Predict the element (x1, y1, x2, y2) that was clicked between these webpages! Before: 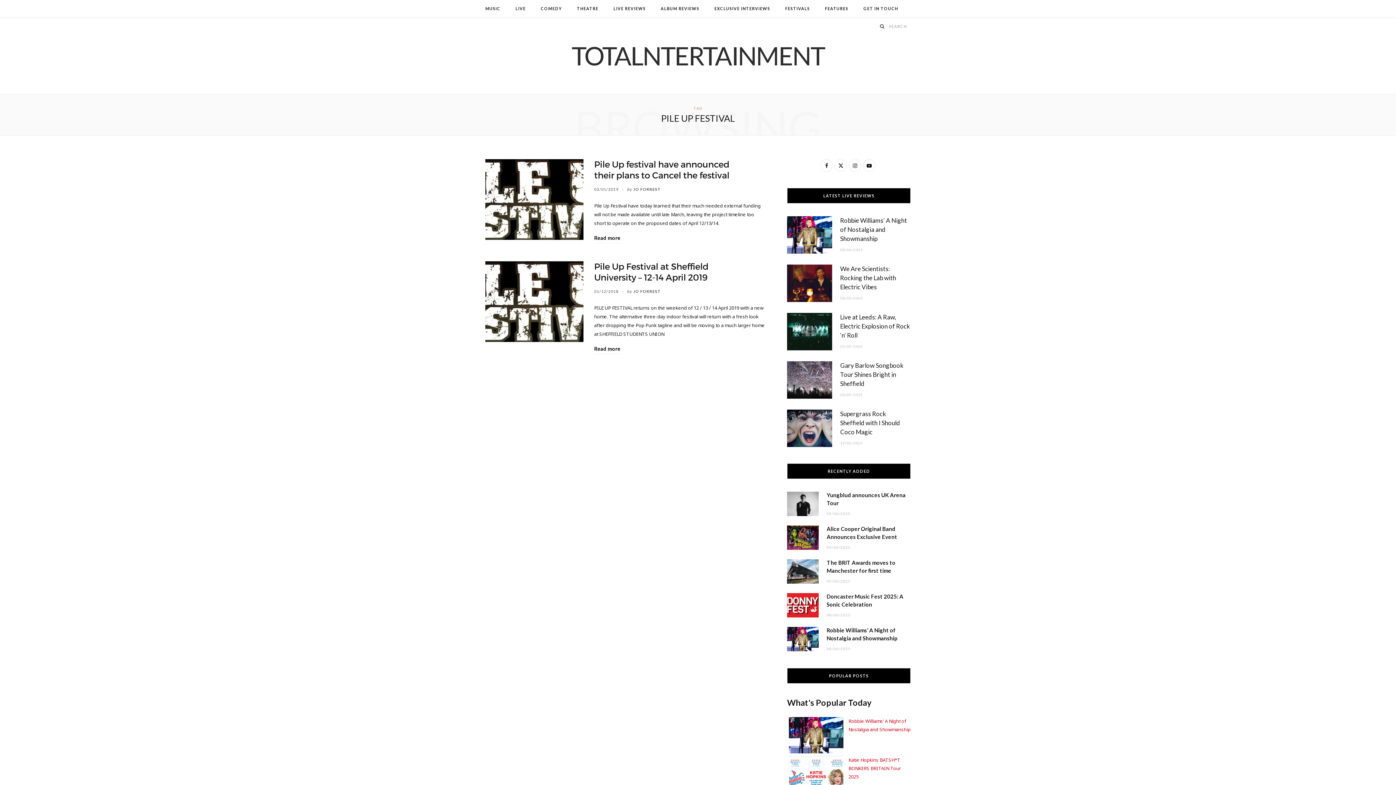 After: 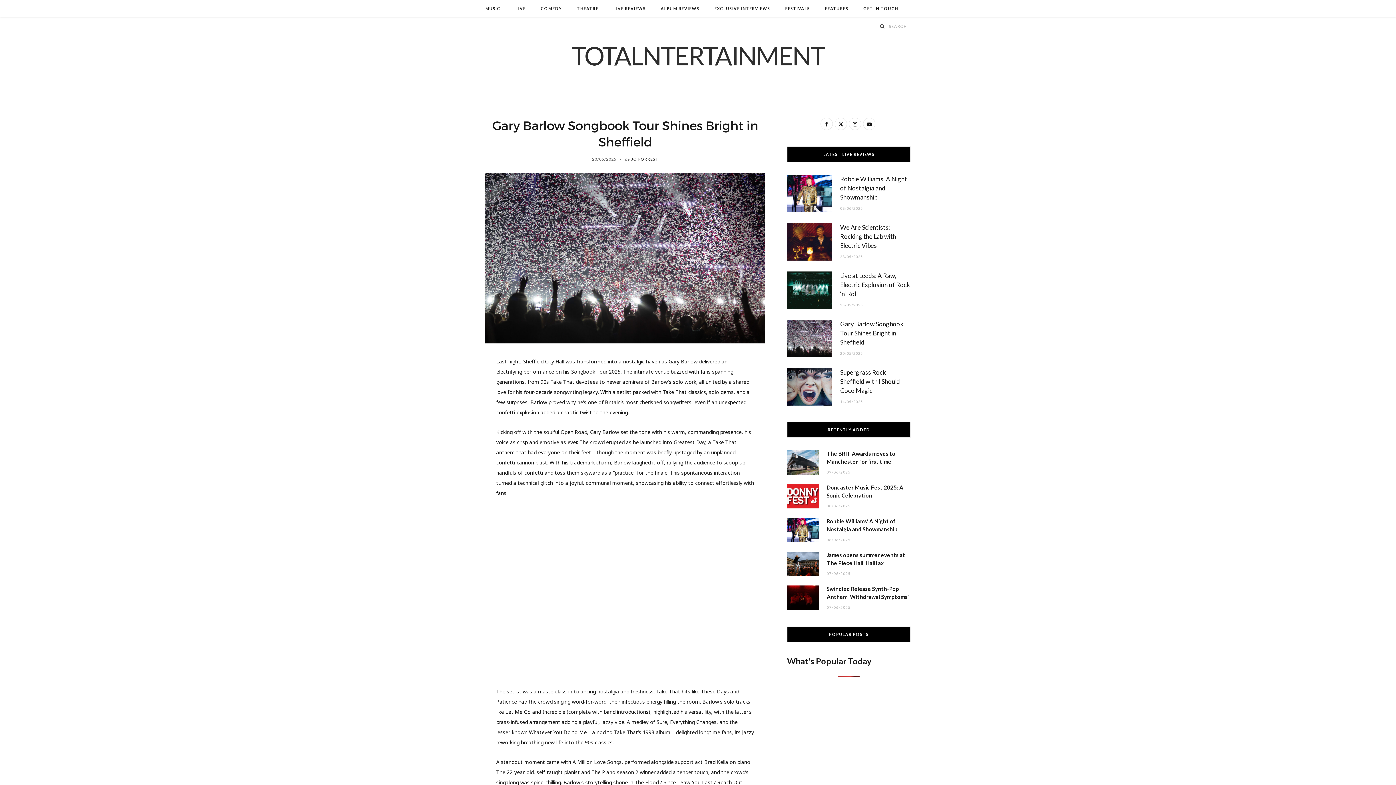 Action: label: 20/05/2025 bbox: (840, 392, 863, 397)